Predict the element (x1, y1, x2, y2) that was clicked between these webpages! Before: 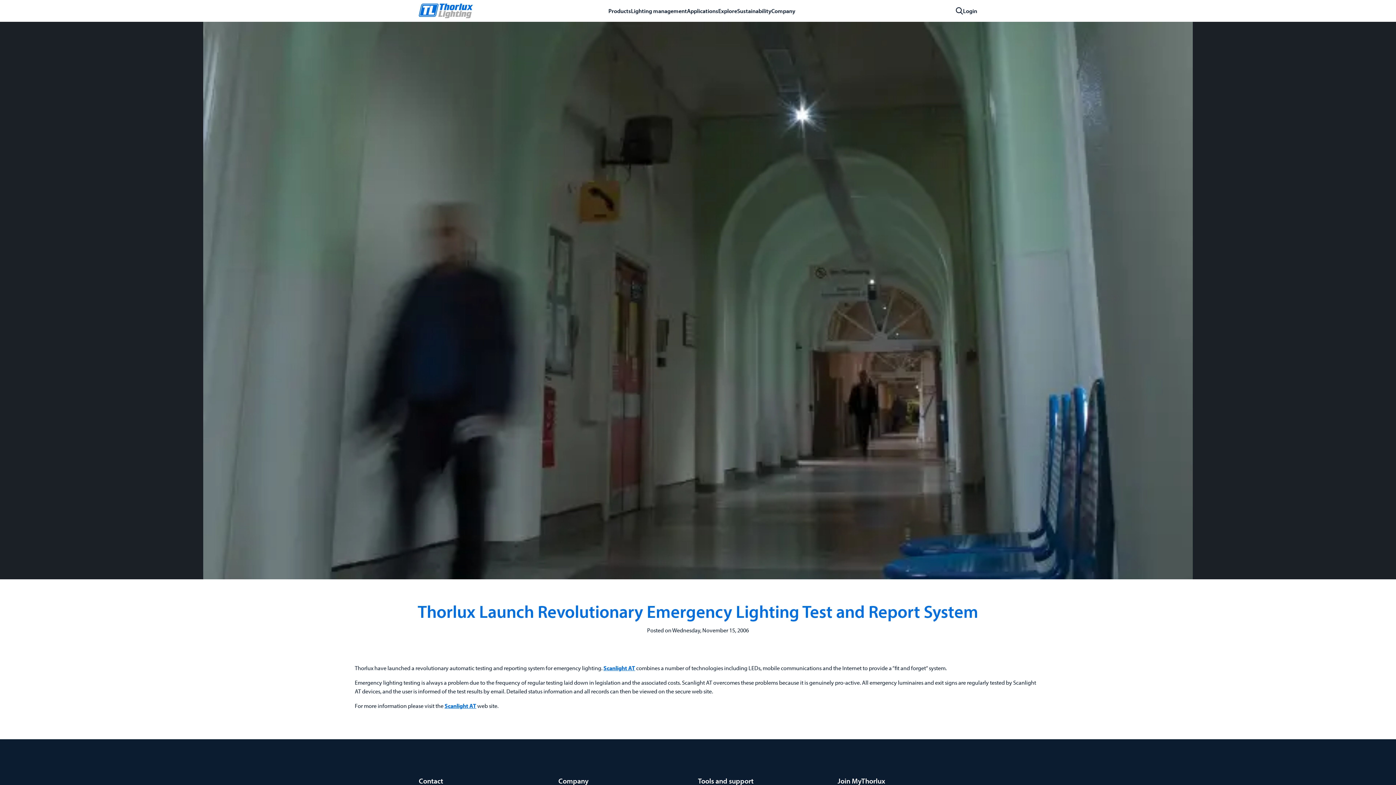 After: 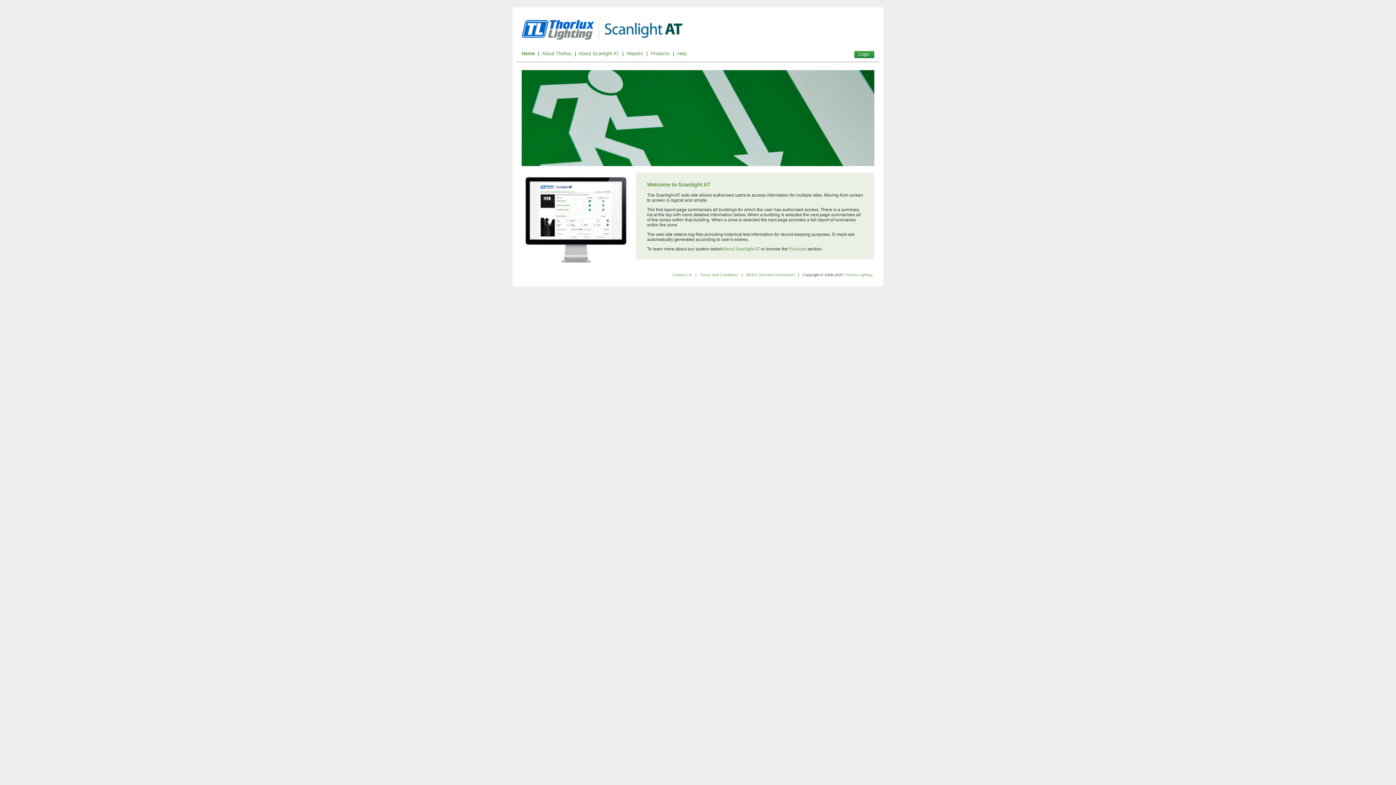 Action: bbox: (603, 664, 635, 671) label: Scanlight AT